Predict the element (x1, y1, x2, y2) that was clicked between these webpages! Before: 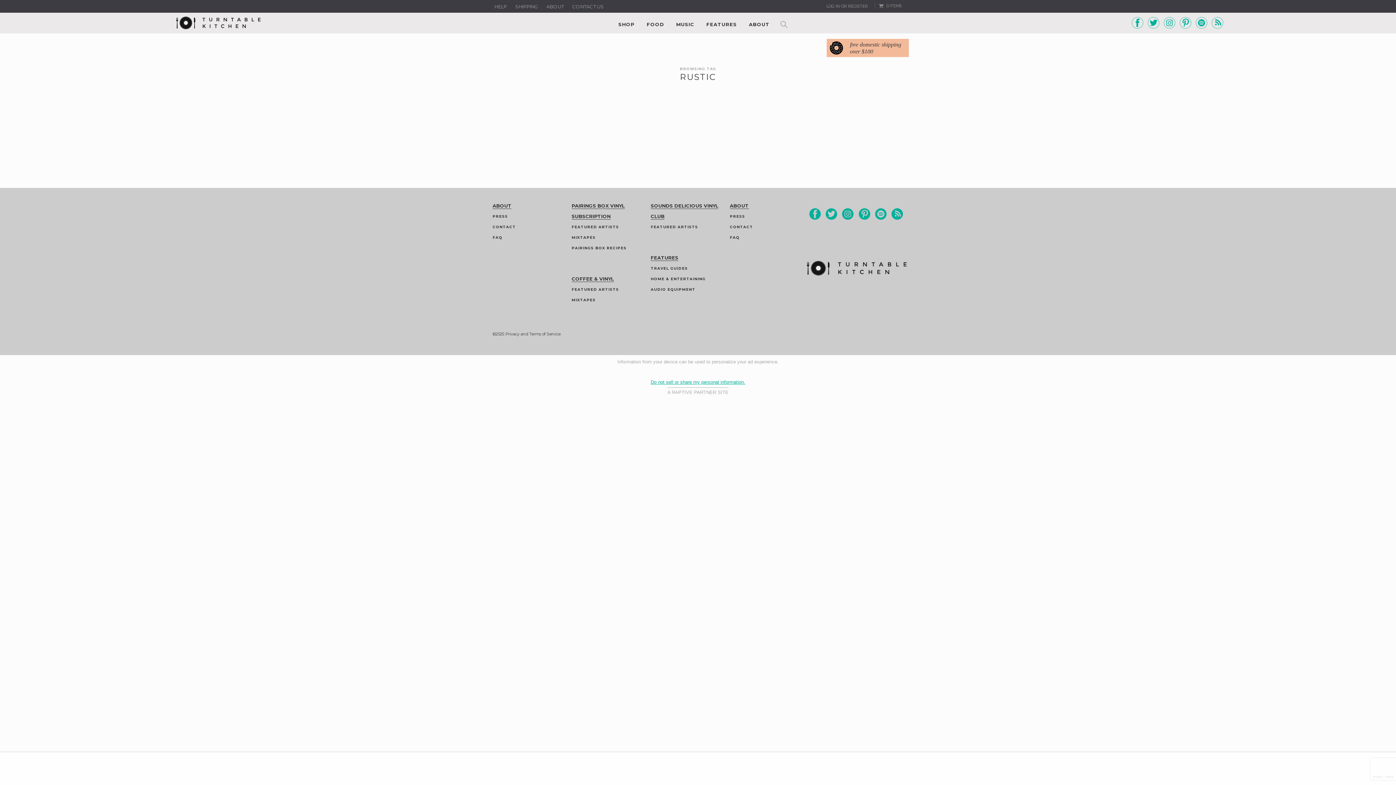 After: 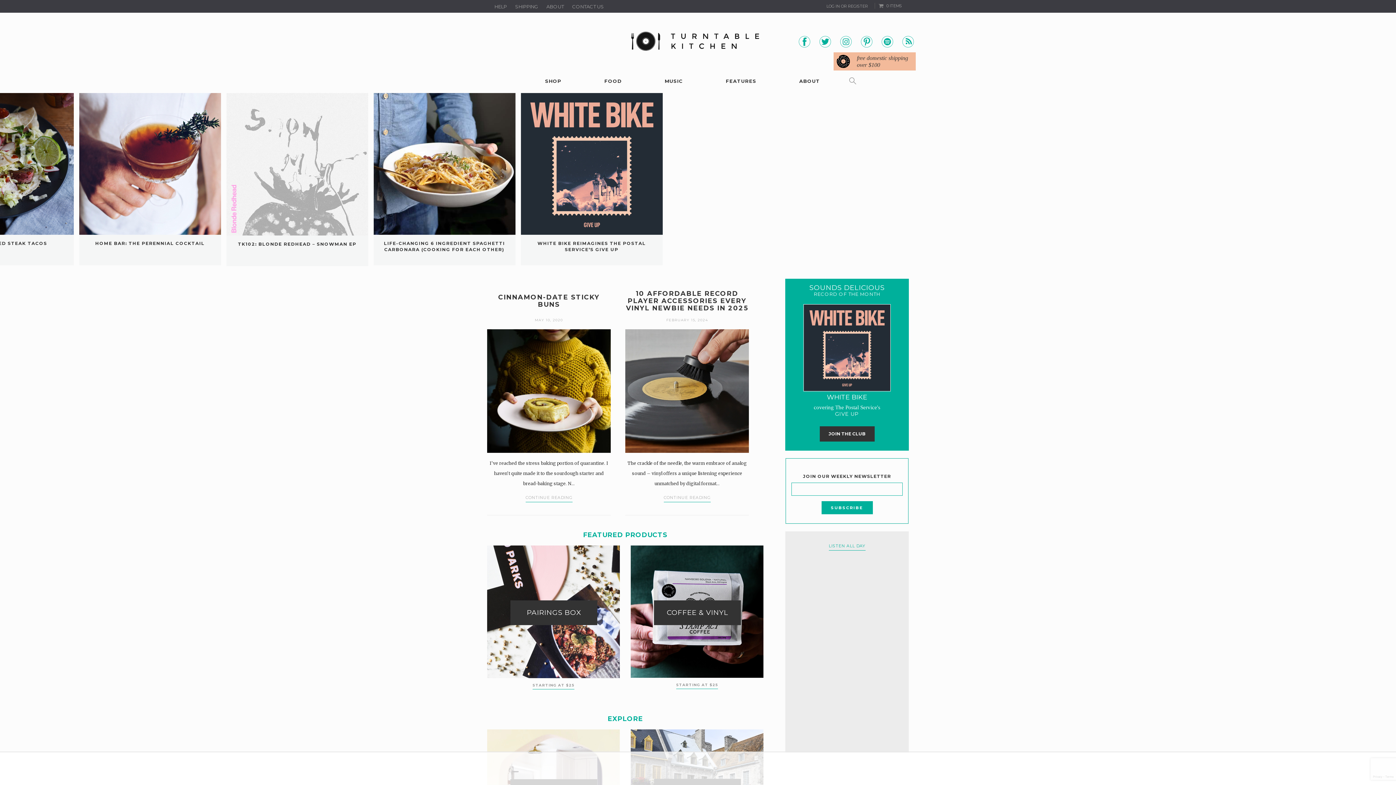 Action: bbox: (172, 25, 268, 30)